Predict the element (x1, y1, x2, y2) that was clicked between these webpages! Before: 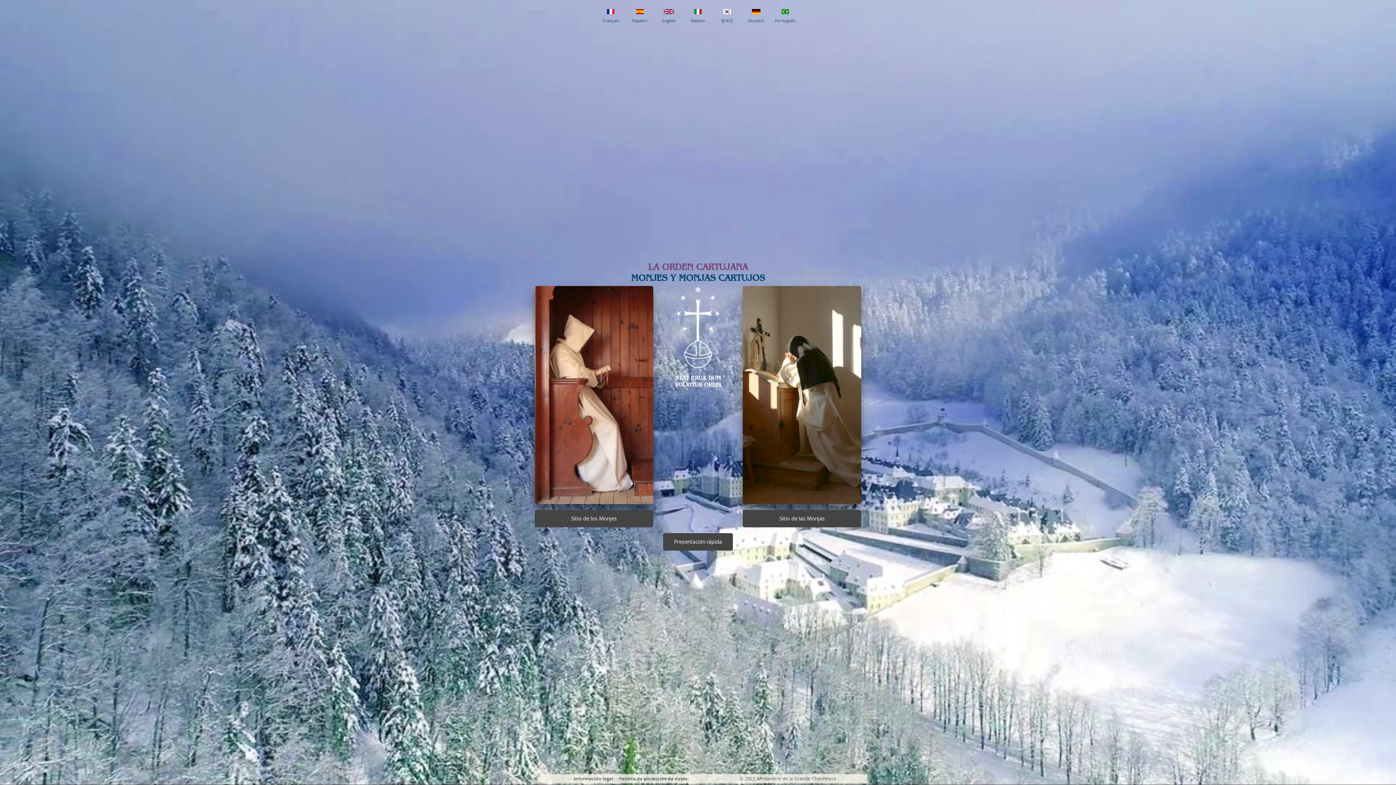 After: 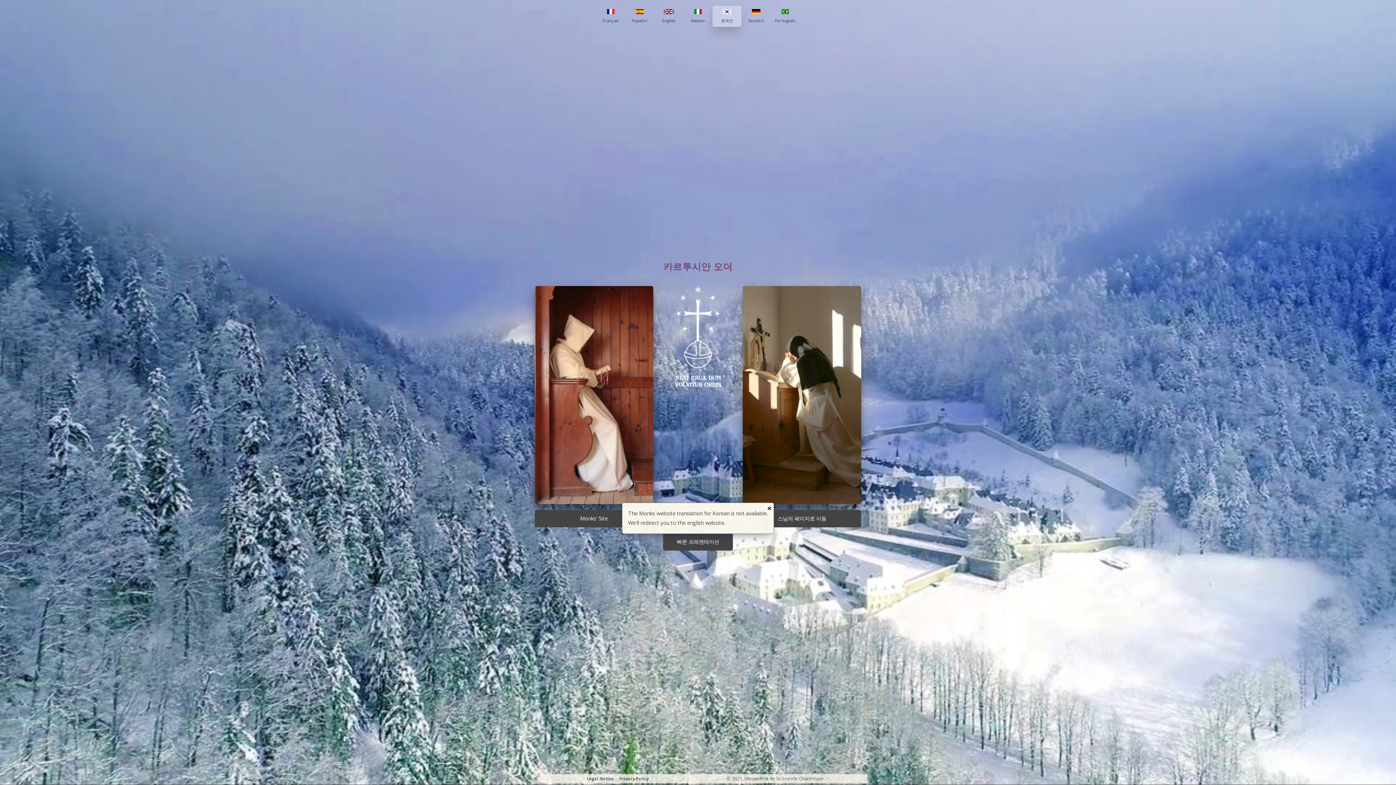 Action: bbox: (714, 7, 740, 25) label: 한국인